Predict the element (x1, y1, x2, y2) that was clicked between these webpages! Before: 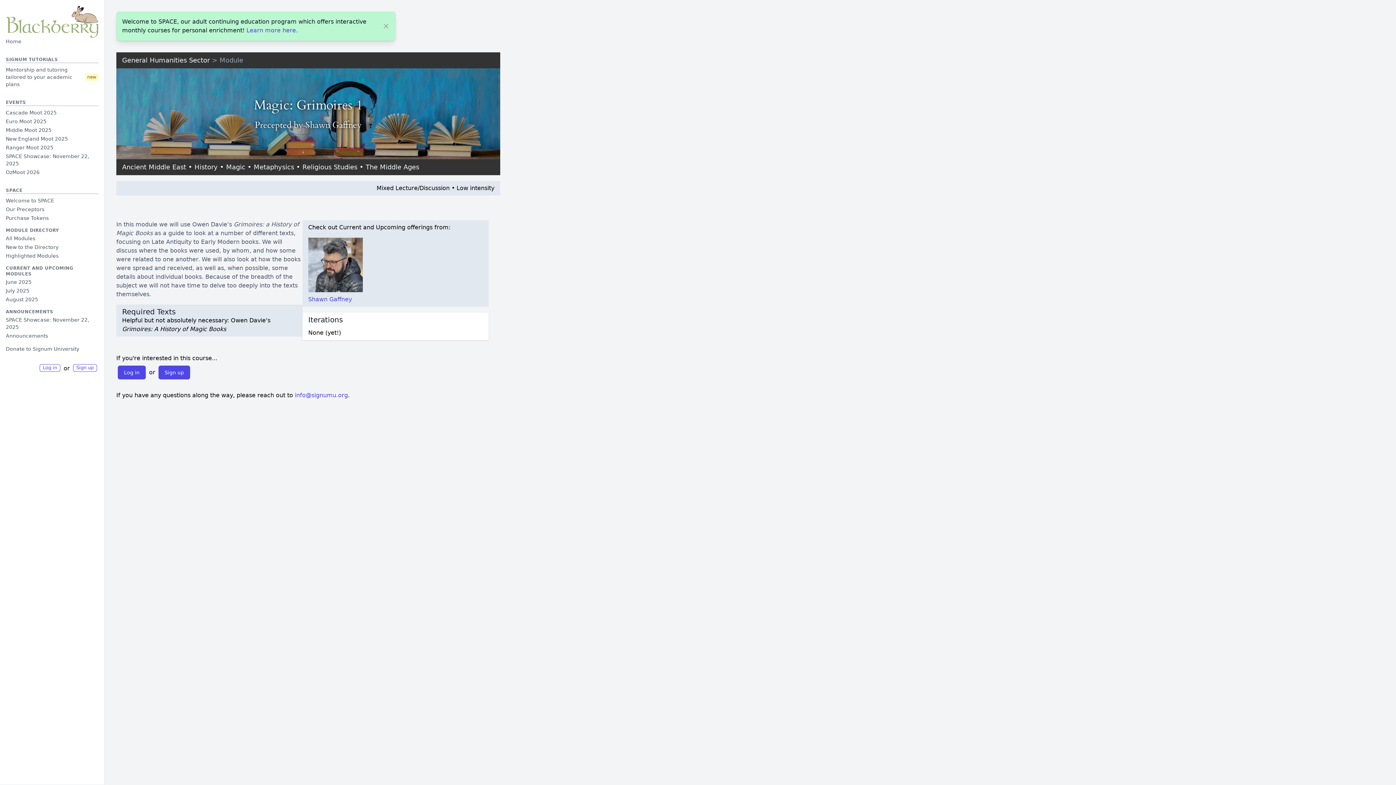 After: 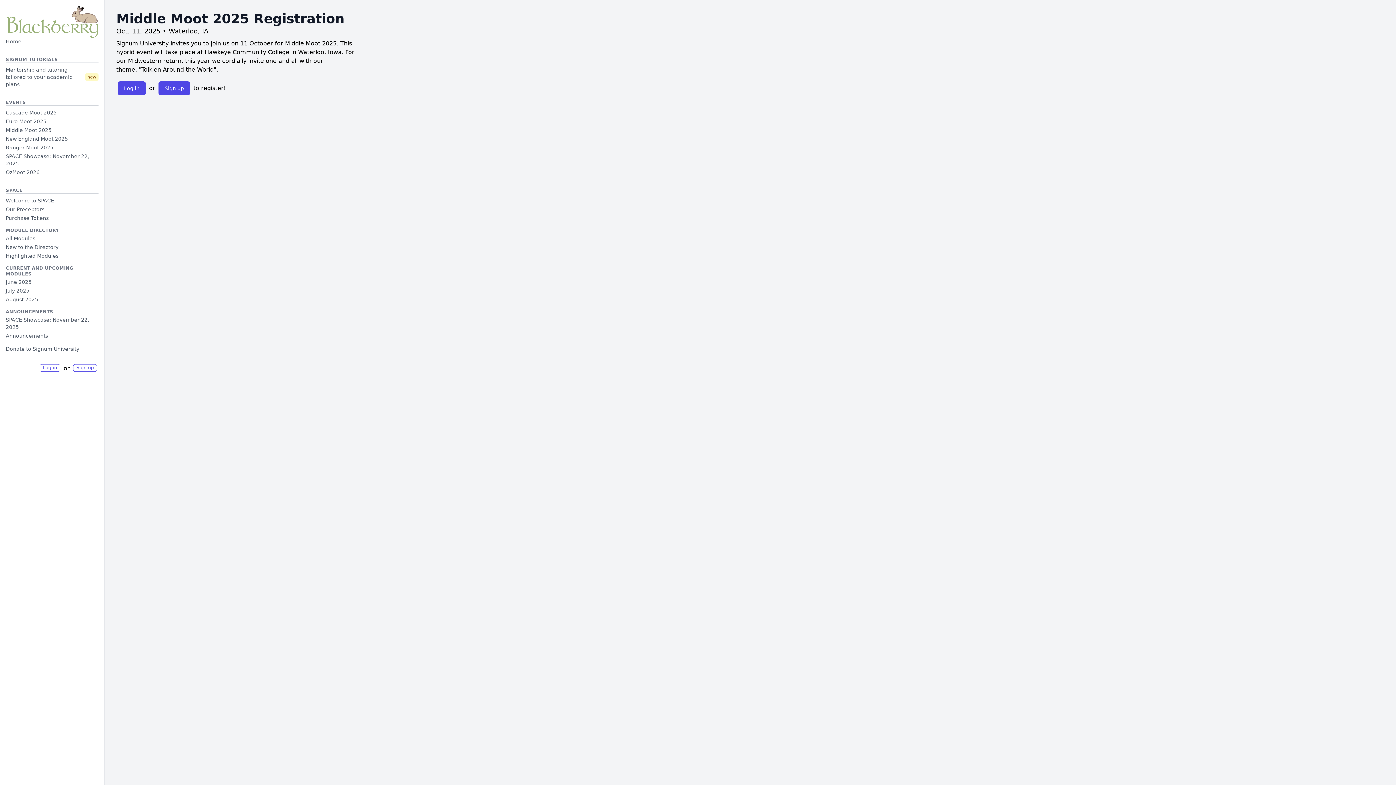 Action: bbox: (5, 126, 98, 133) label: Middle Moot 2025